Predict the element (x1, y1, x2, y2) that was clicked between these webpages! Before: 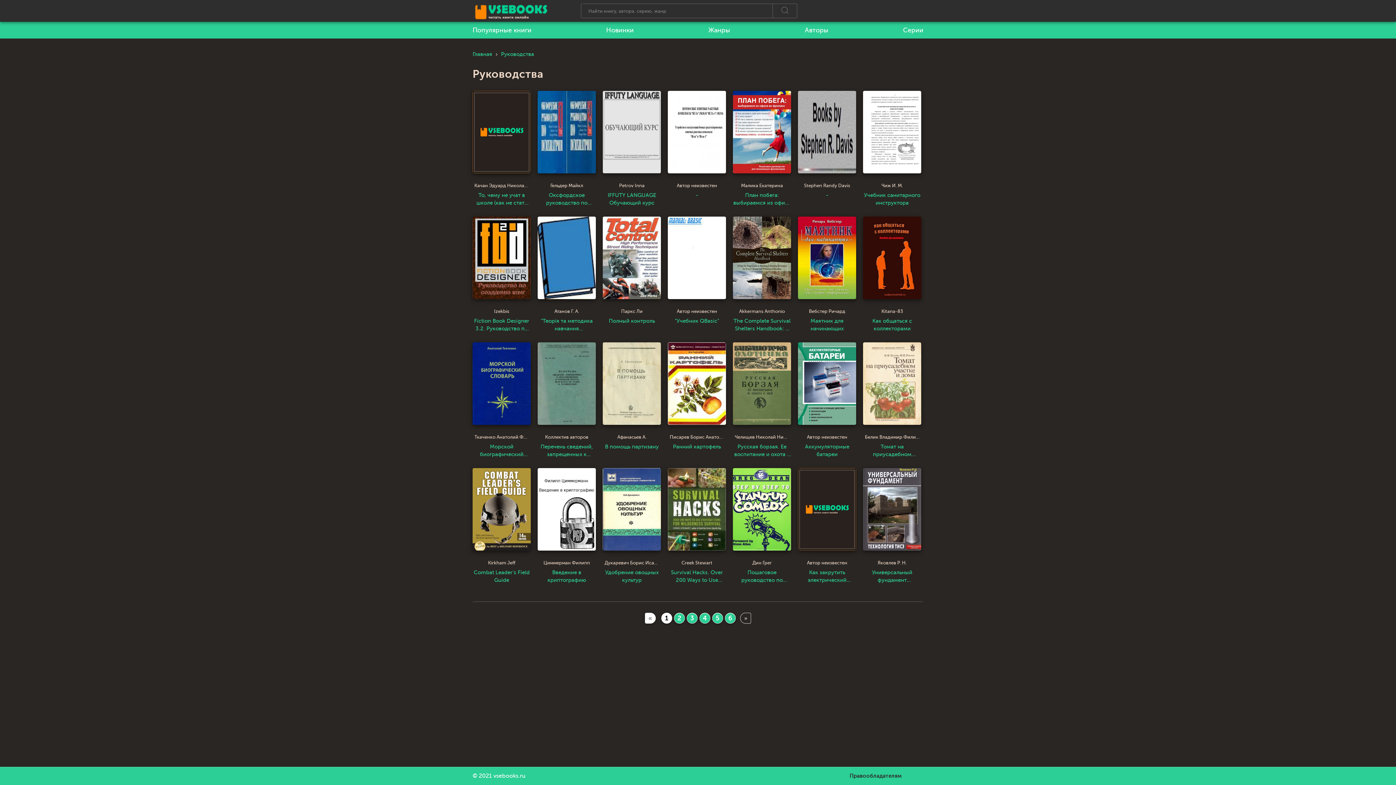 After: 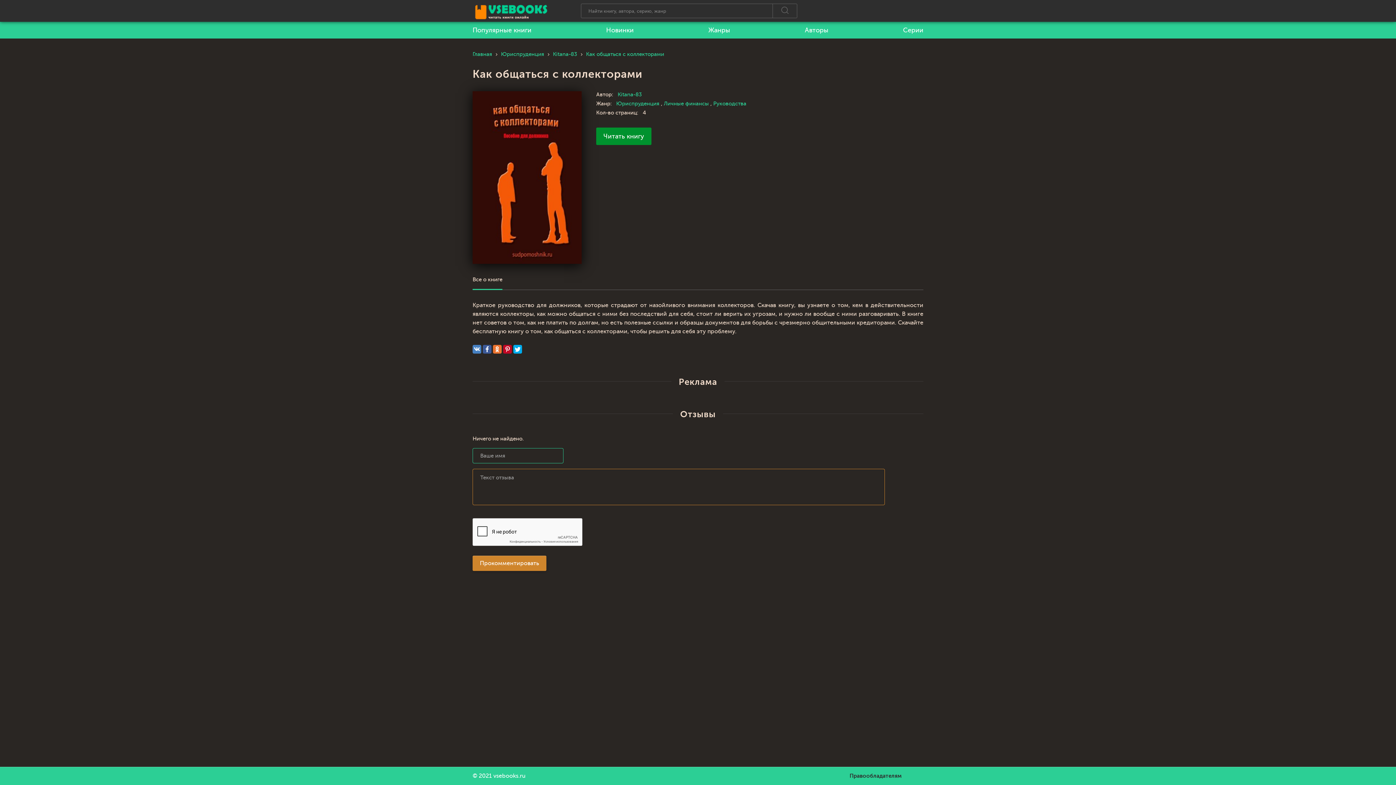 Action: bbox: (863, 216, 921, 332) label: Kitana-83
Как общаться с коллекторами